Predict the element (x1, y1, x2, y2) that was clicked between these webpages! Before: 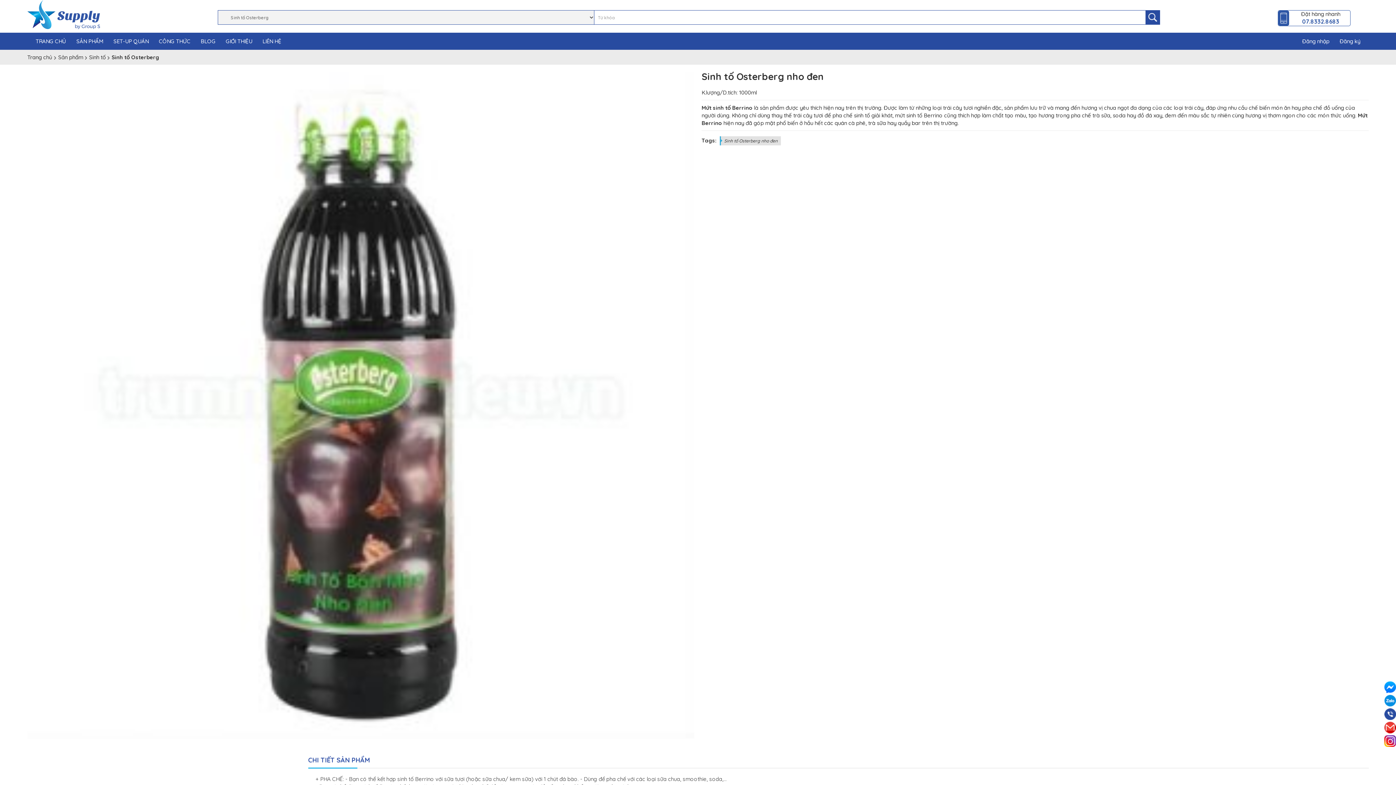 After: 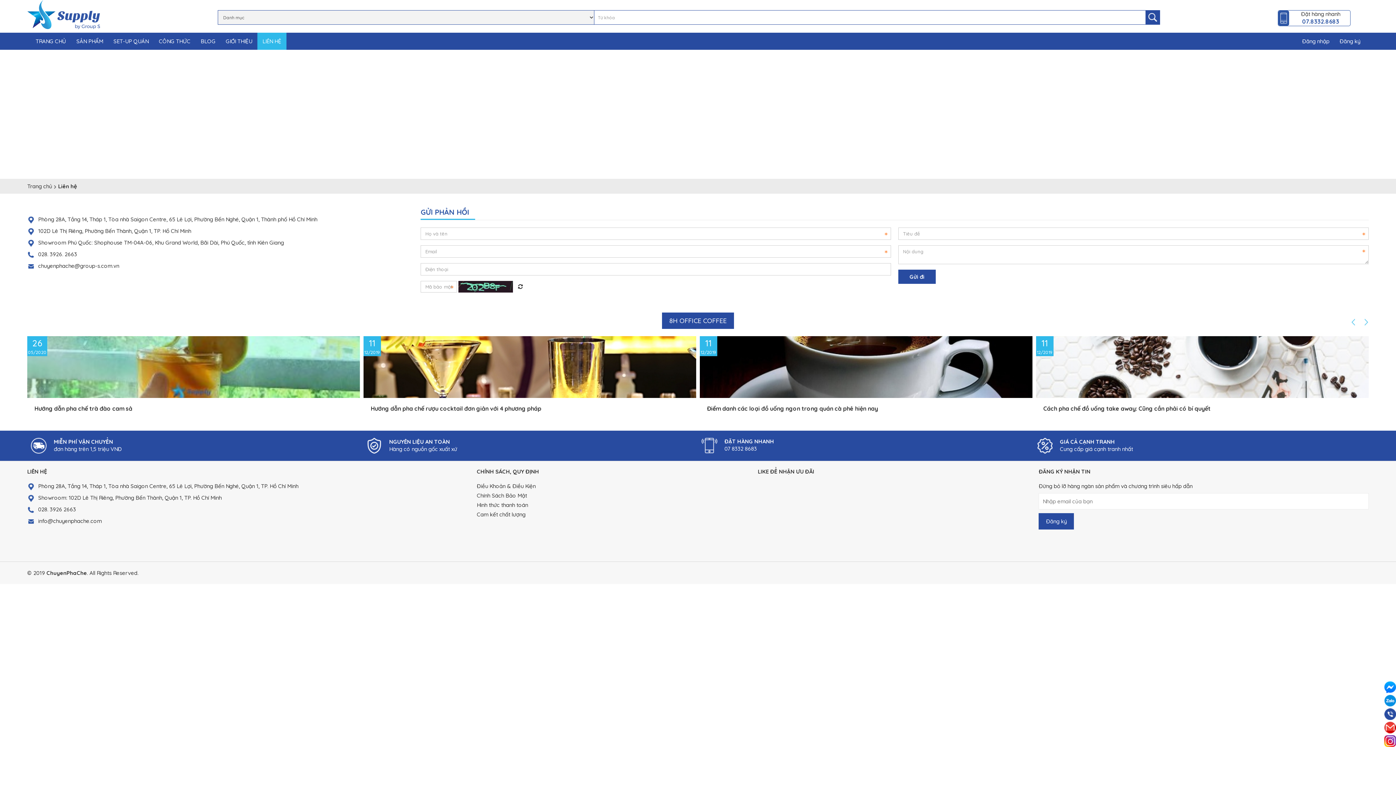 Action: label: LIÊN HỆ bbox: (258, 32, 285, 49)